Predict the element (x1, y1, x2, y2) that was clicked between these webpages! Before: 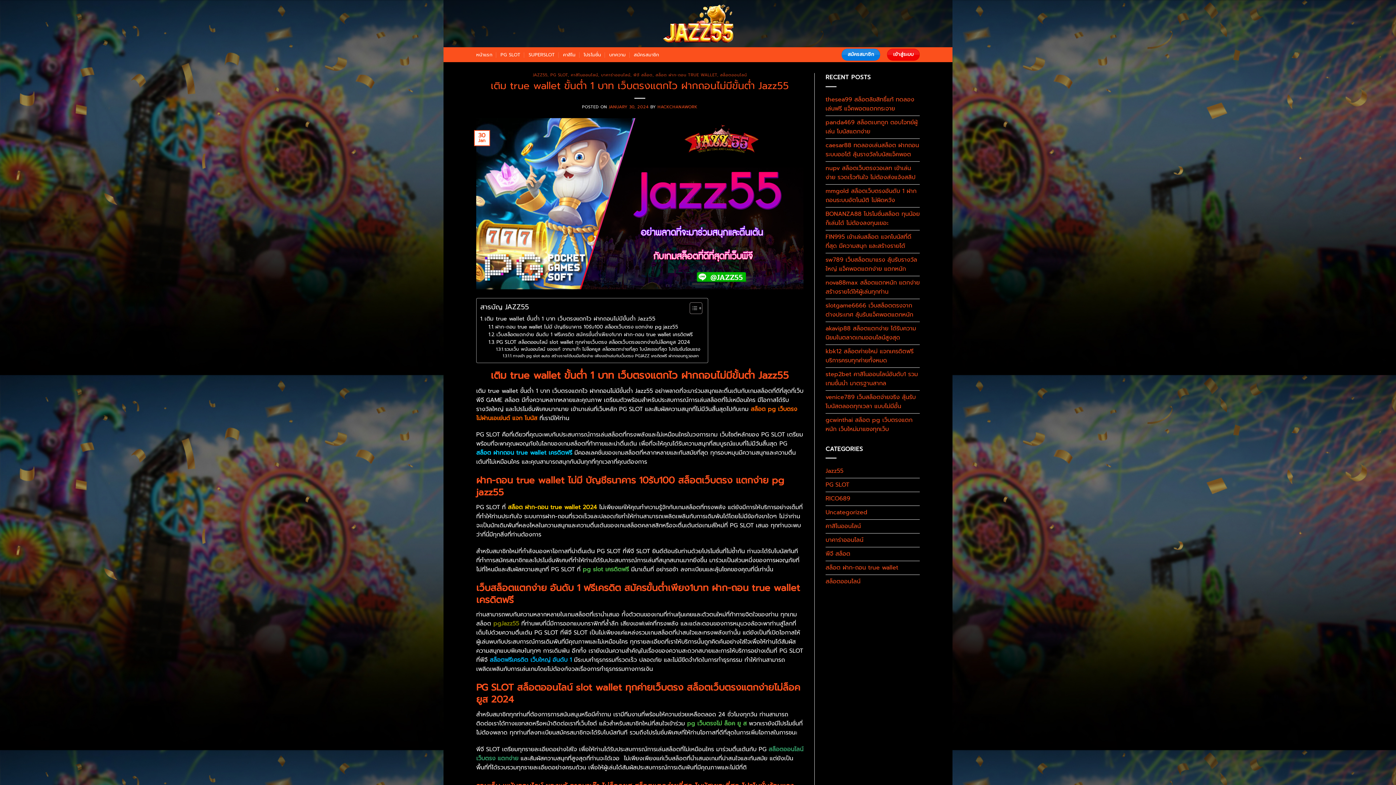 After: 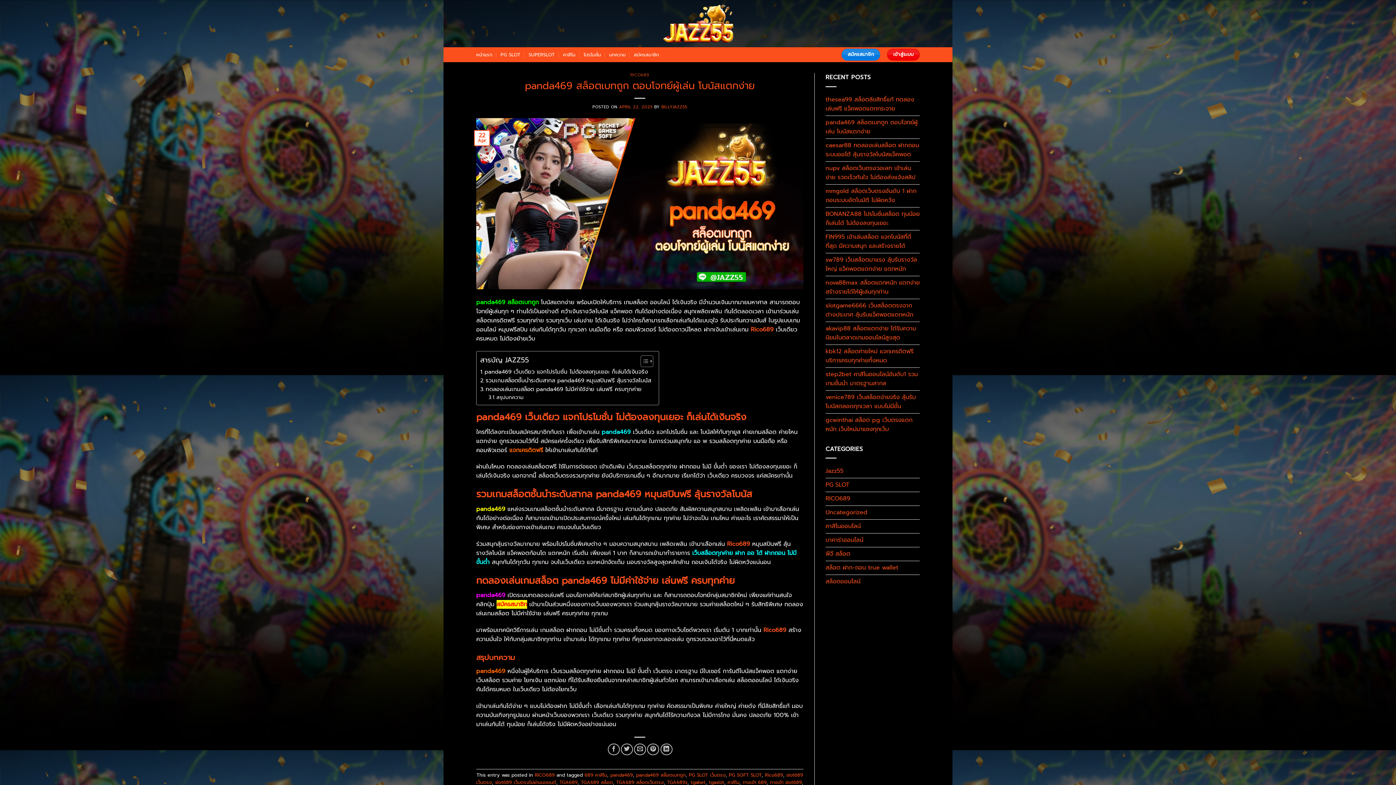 Action: label: panda469 สล็อตเบทถูก ตอบโจทย์ผู้เล่น โบนัสแตกง่าย bbox: (825, 115, 920, 138)